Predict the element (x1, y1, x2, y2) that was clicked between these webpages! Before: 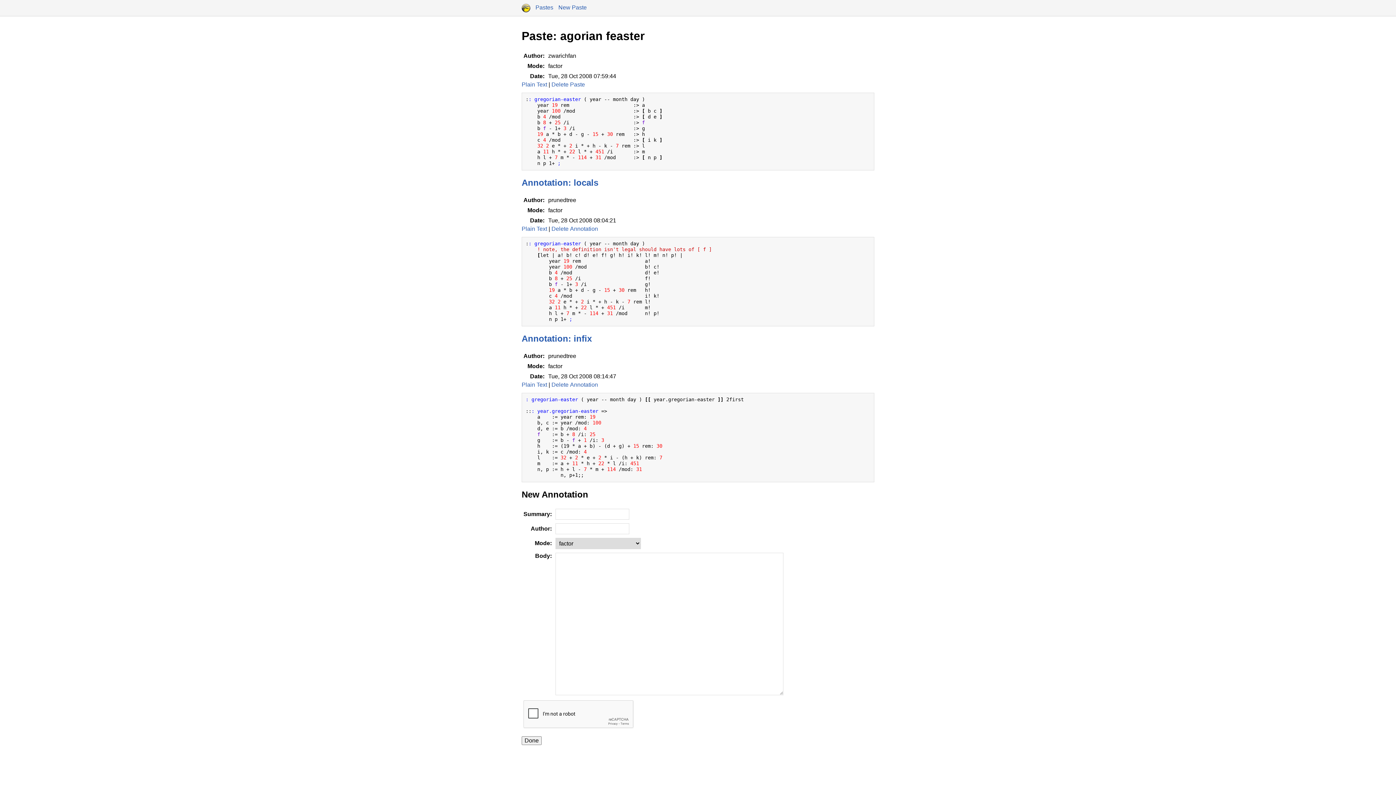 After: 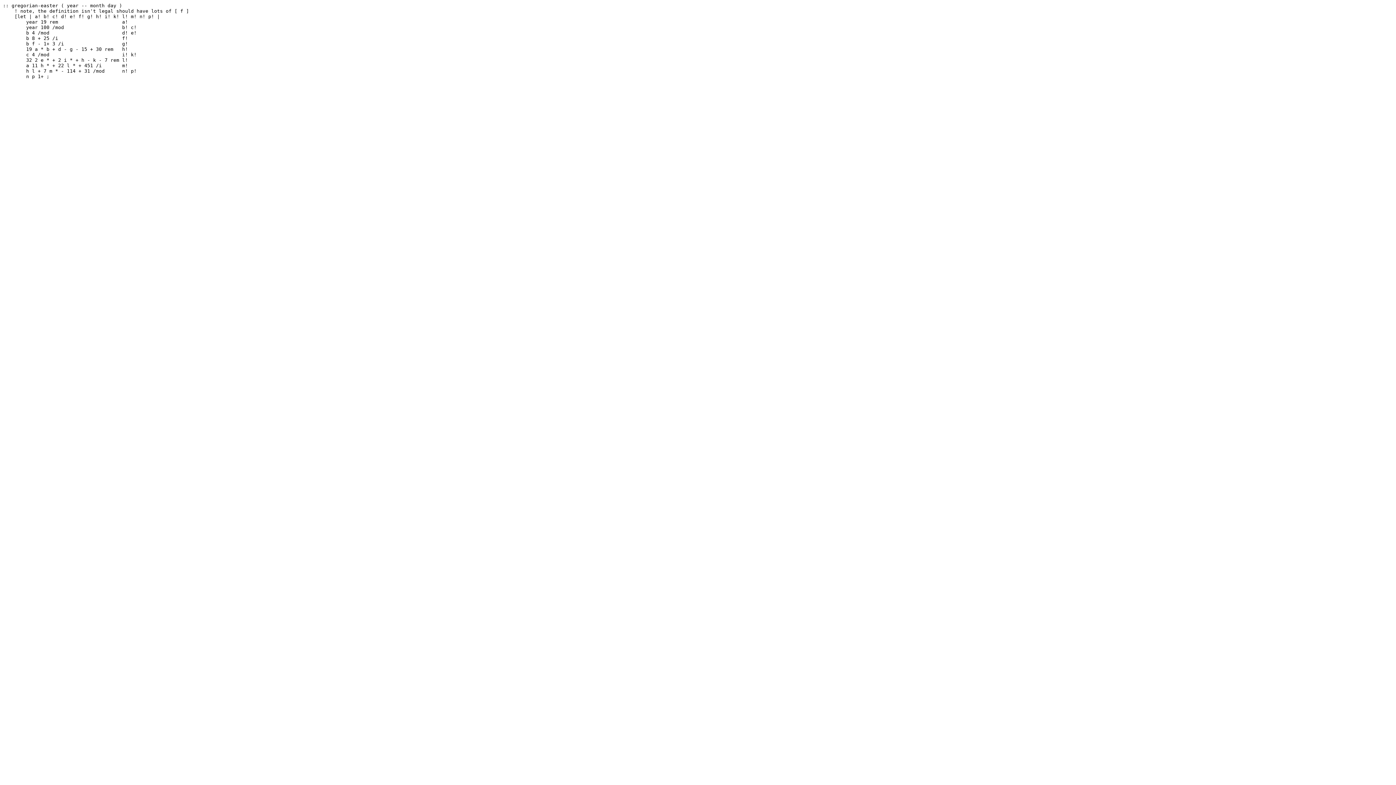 Action: label: Plain Text bbox: (521, 225, 547, 232)